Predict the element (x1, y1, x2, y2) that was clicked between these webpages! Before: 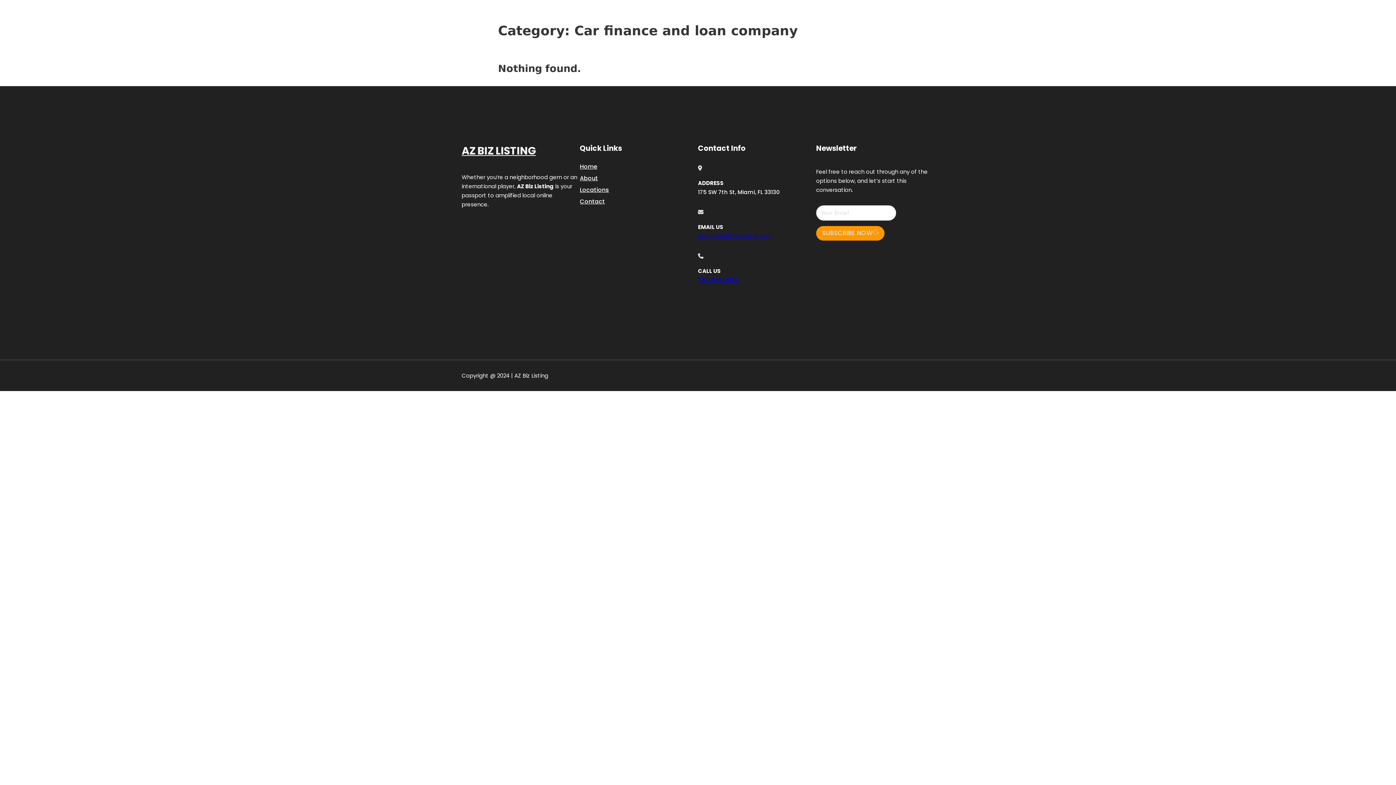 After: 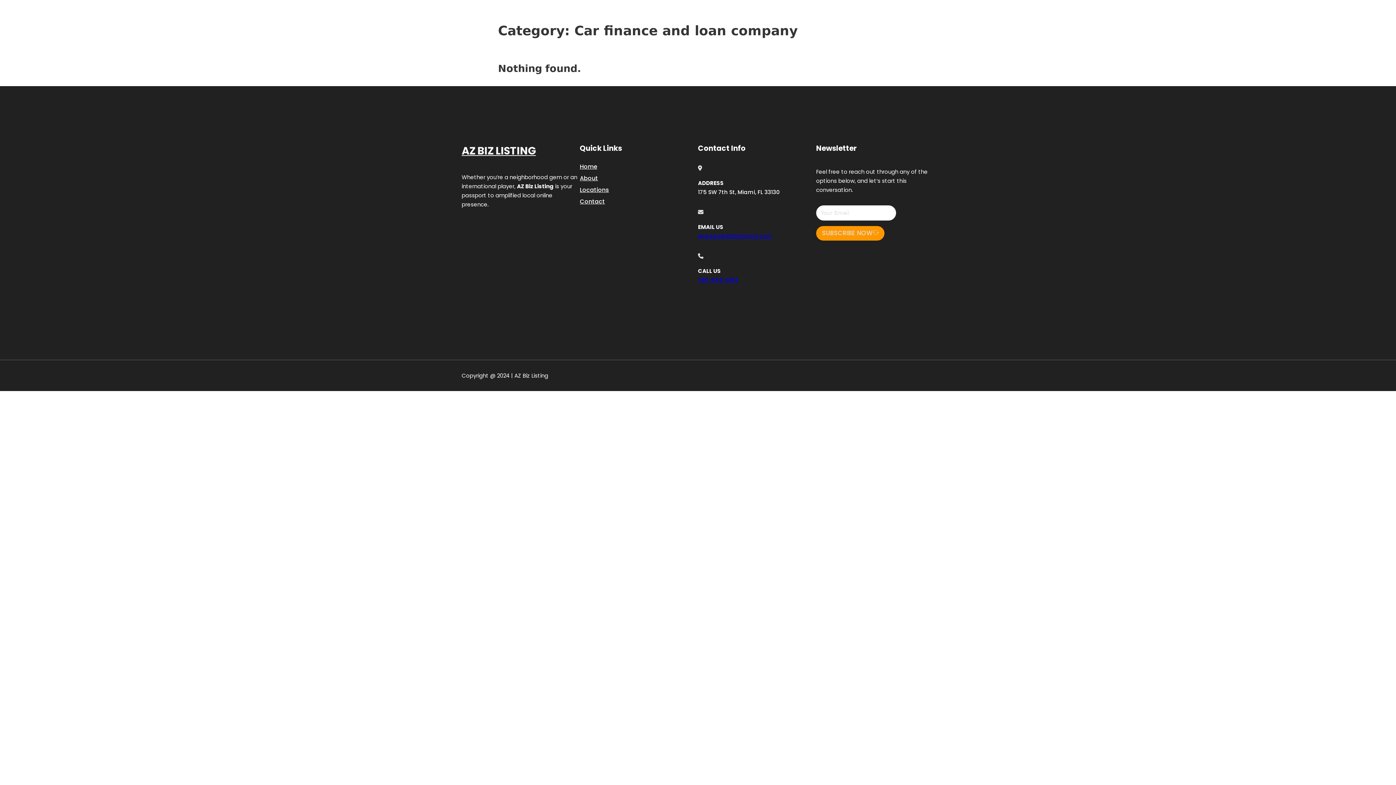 Action: label: 786-648-8184 bbox: (698, 276, 738, 283)